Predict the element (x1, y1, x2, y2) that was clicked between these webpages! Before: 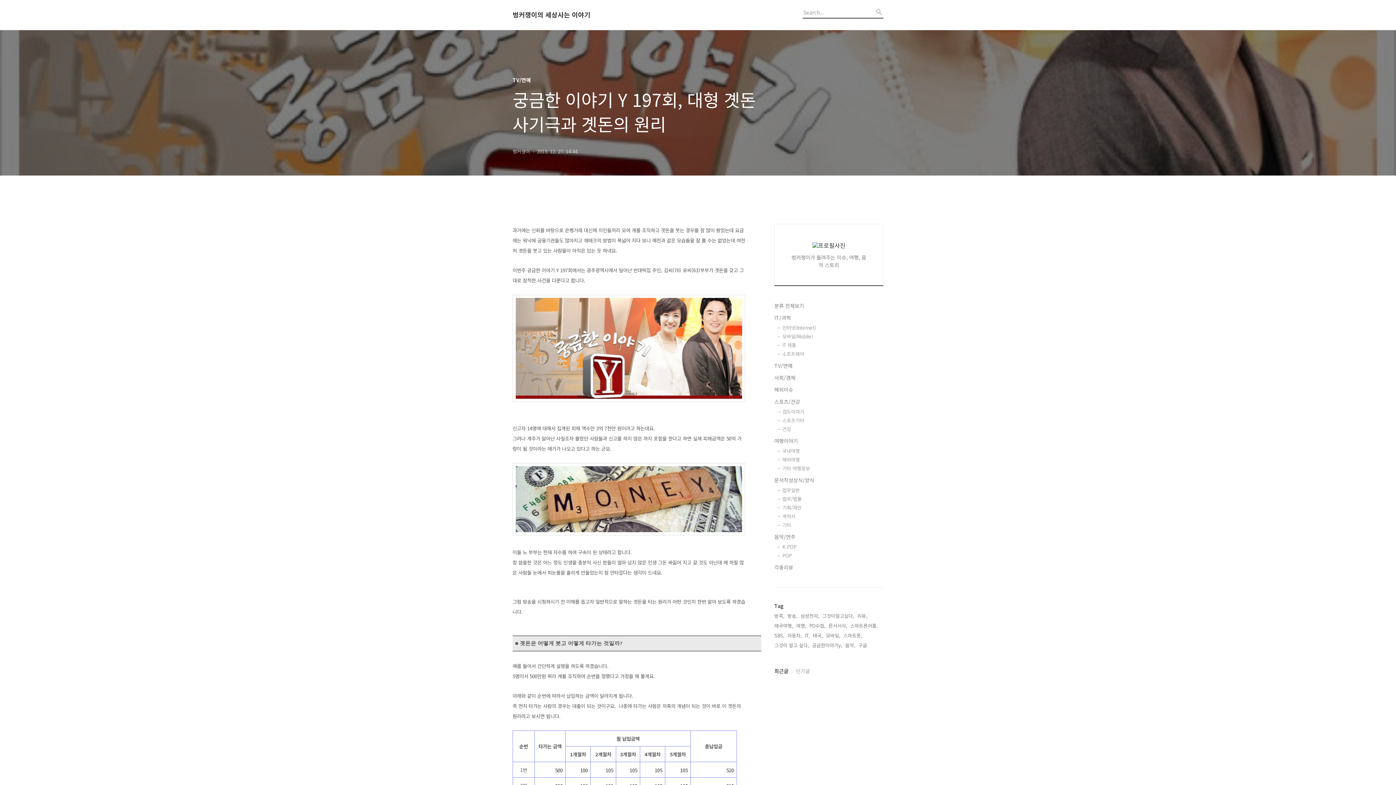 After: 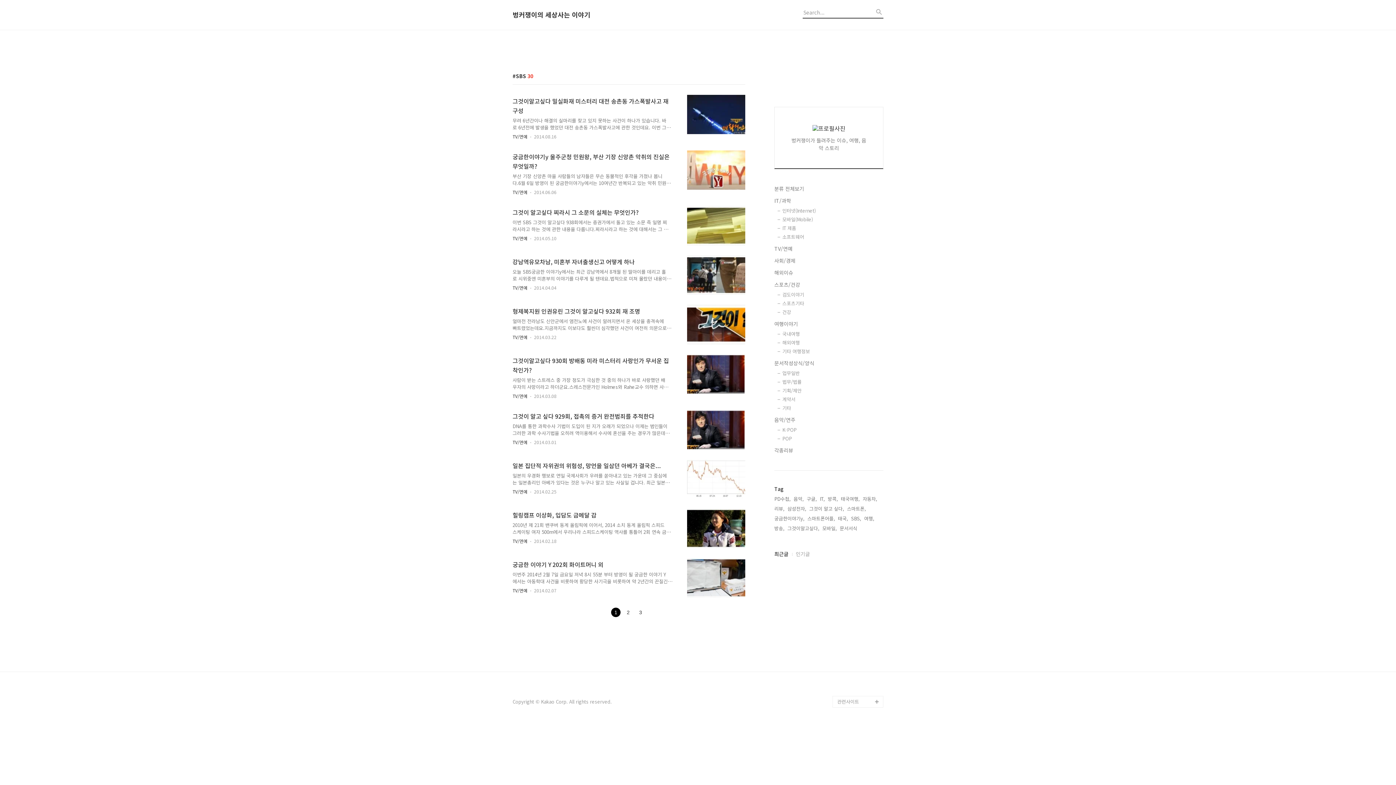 Action: label: SBS, bbox: (774, 632, 784, 639)